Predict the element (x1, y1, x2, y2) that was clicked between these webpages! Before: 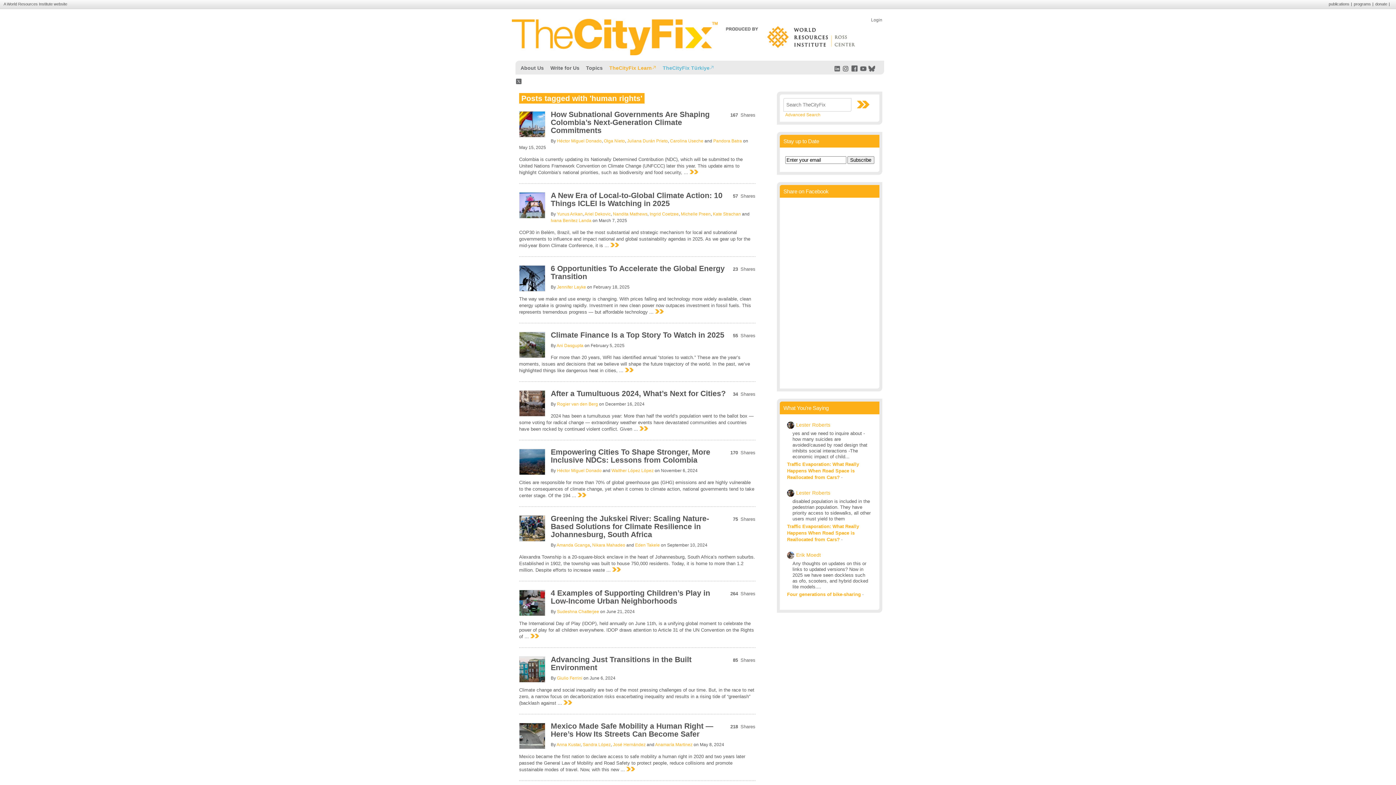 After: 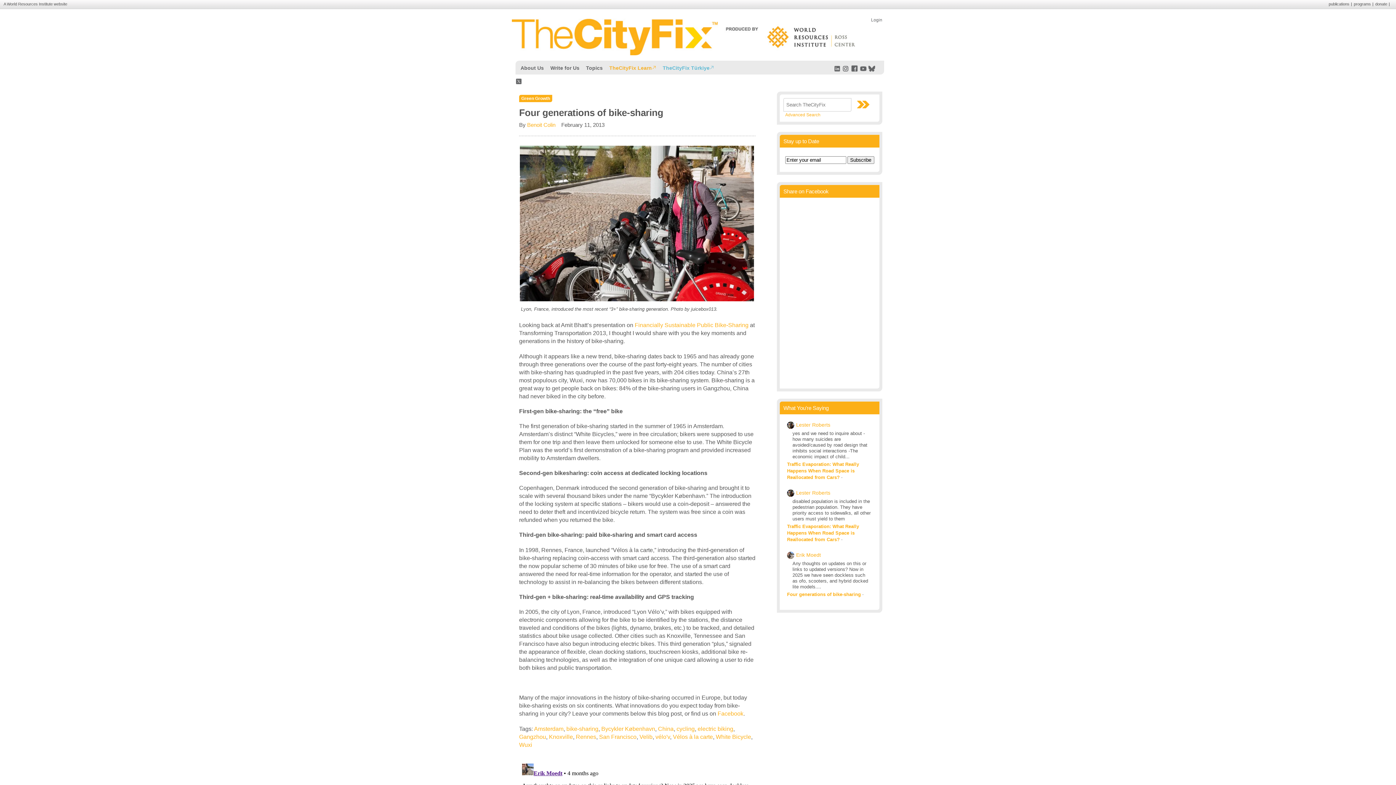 Action: bbox: (787, 592, 861, 597) label: Four generations of bike-sharing